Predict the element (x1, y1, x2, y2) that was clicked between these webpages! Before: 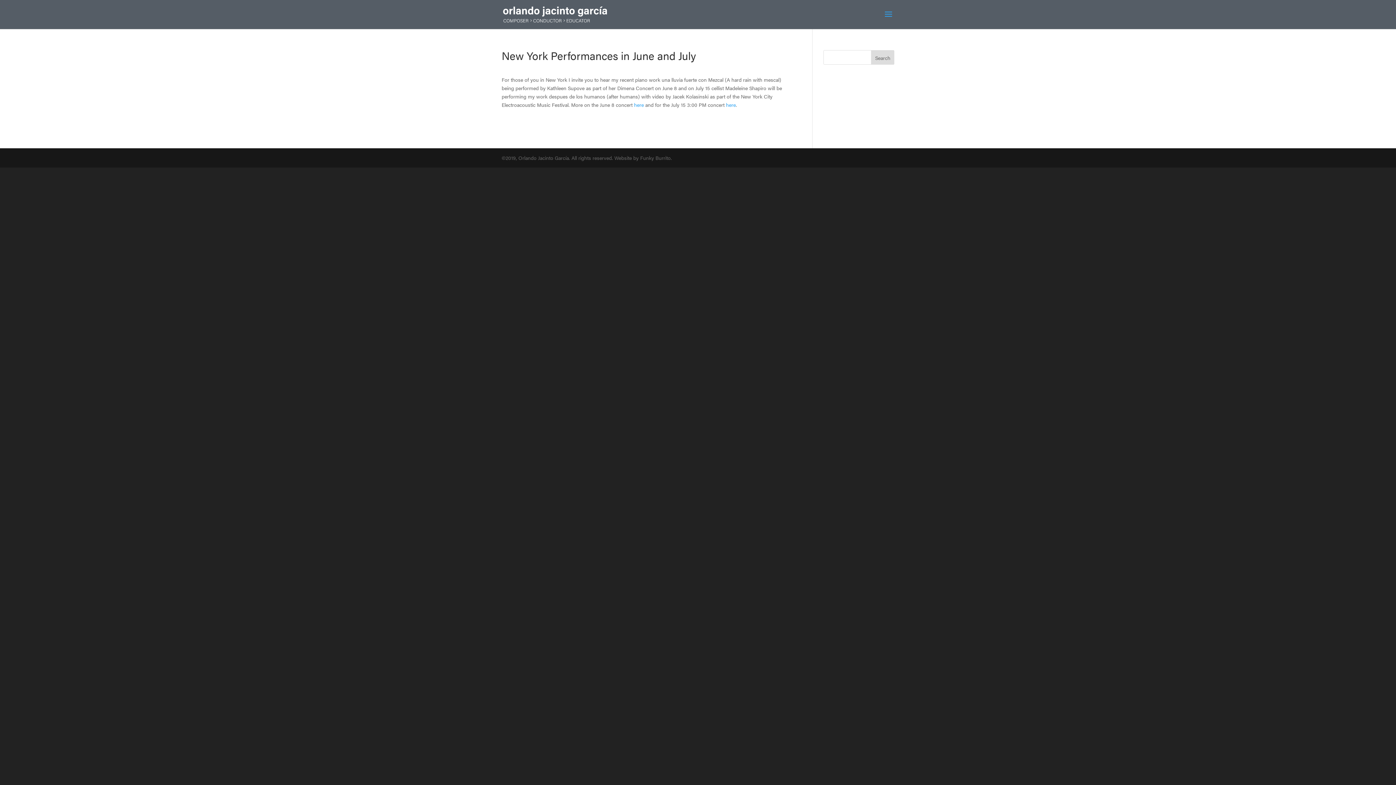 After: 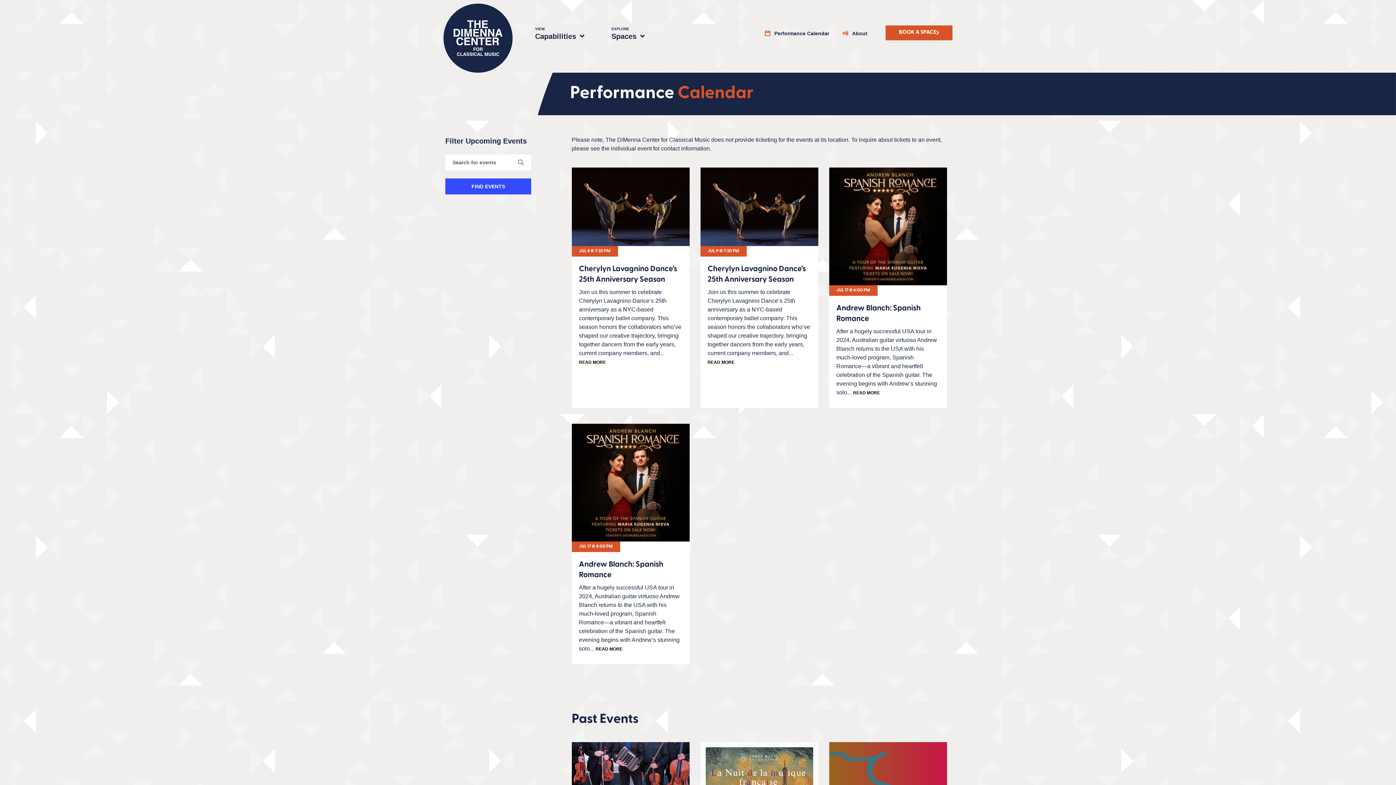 Action: bbox: (634, 101, 644, 108) label: here